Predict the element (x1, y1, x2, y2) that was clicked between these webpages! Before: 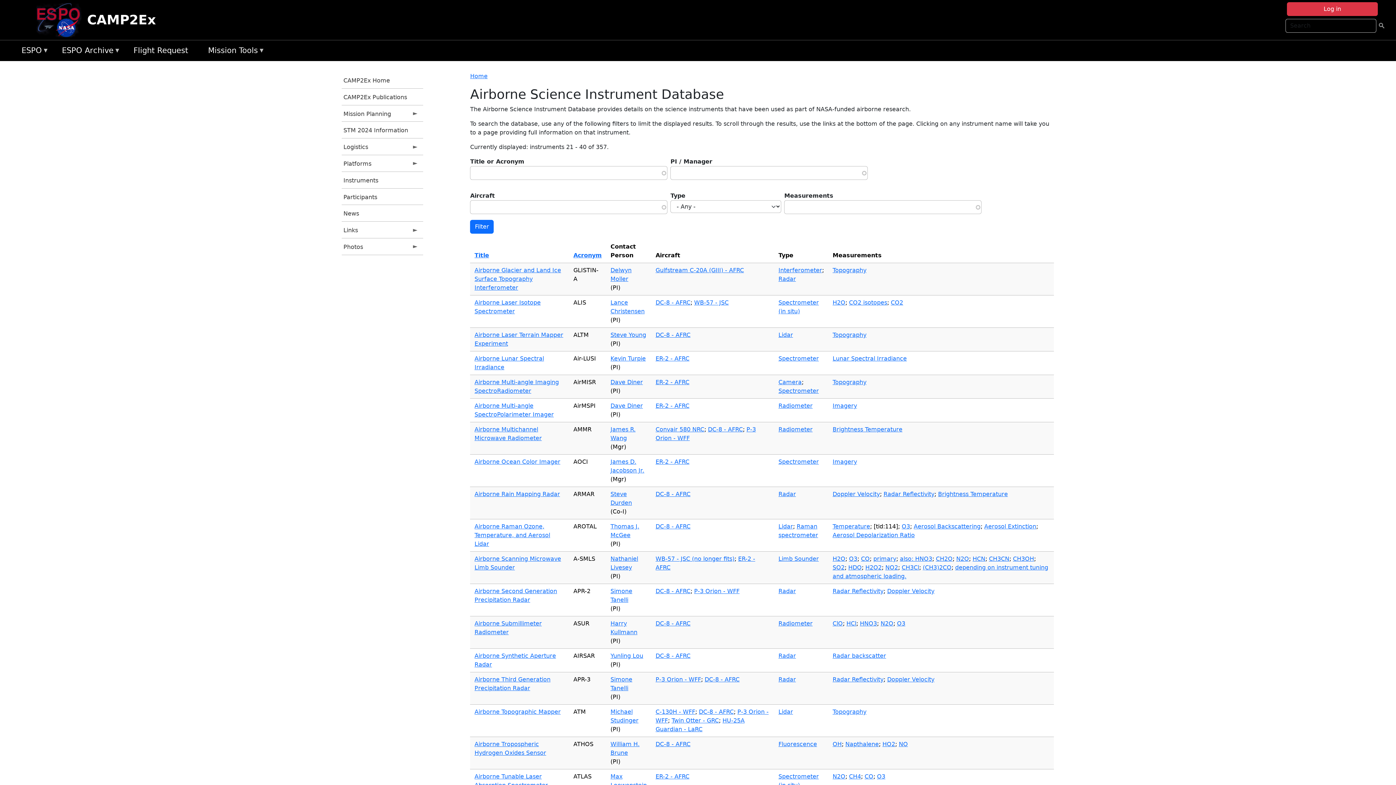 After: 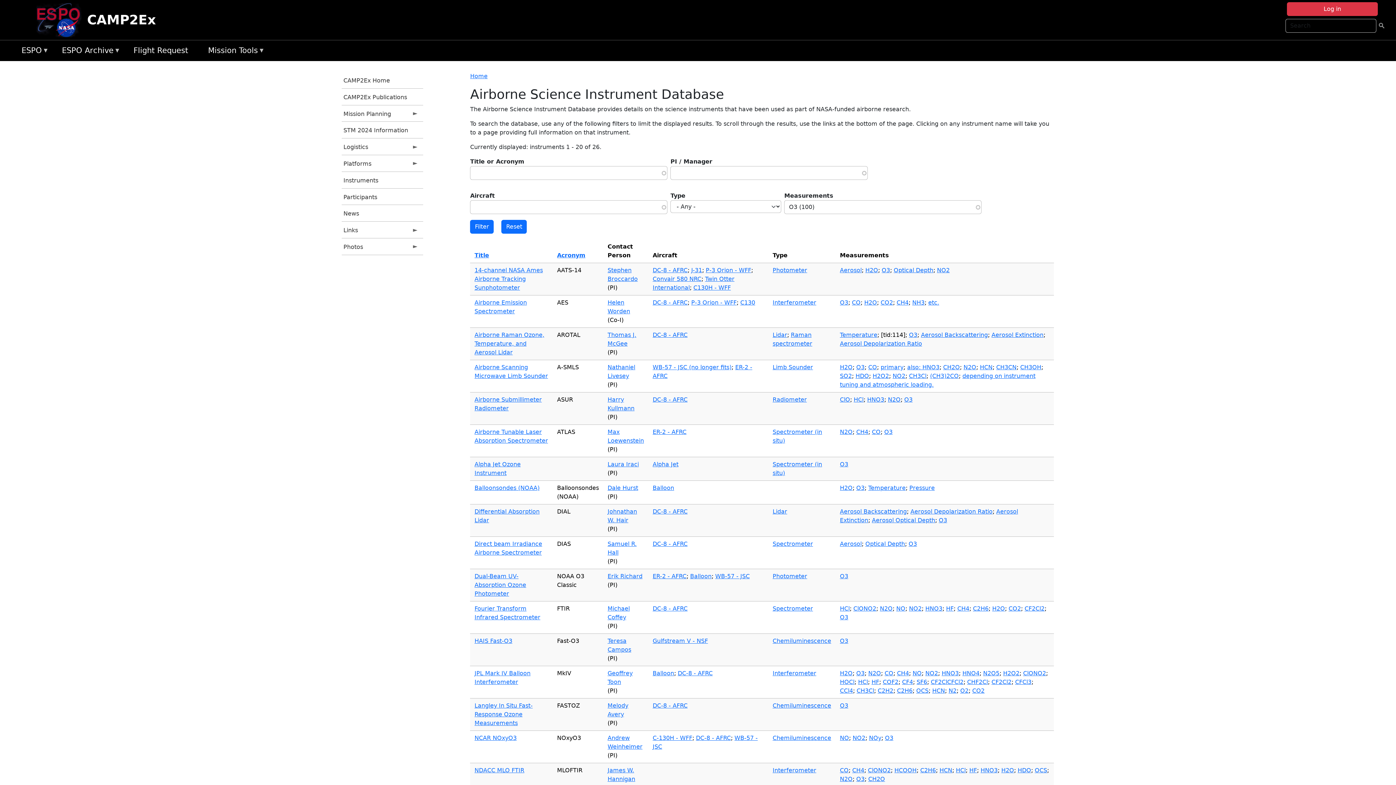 Action: label: O3 bbox: (897, 620, 905, 627)